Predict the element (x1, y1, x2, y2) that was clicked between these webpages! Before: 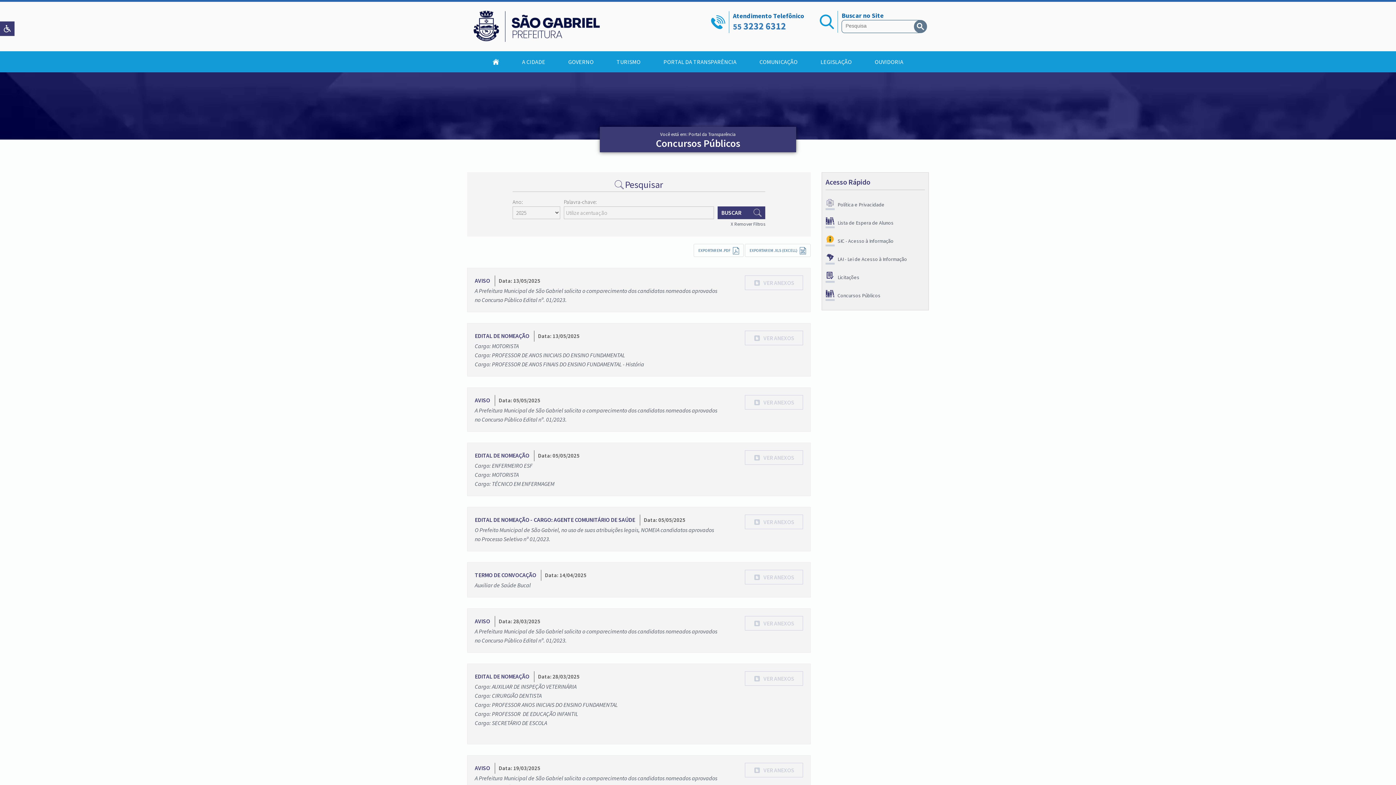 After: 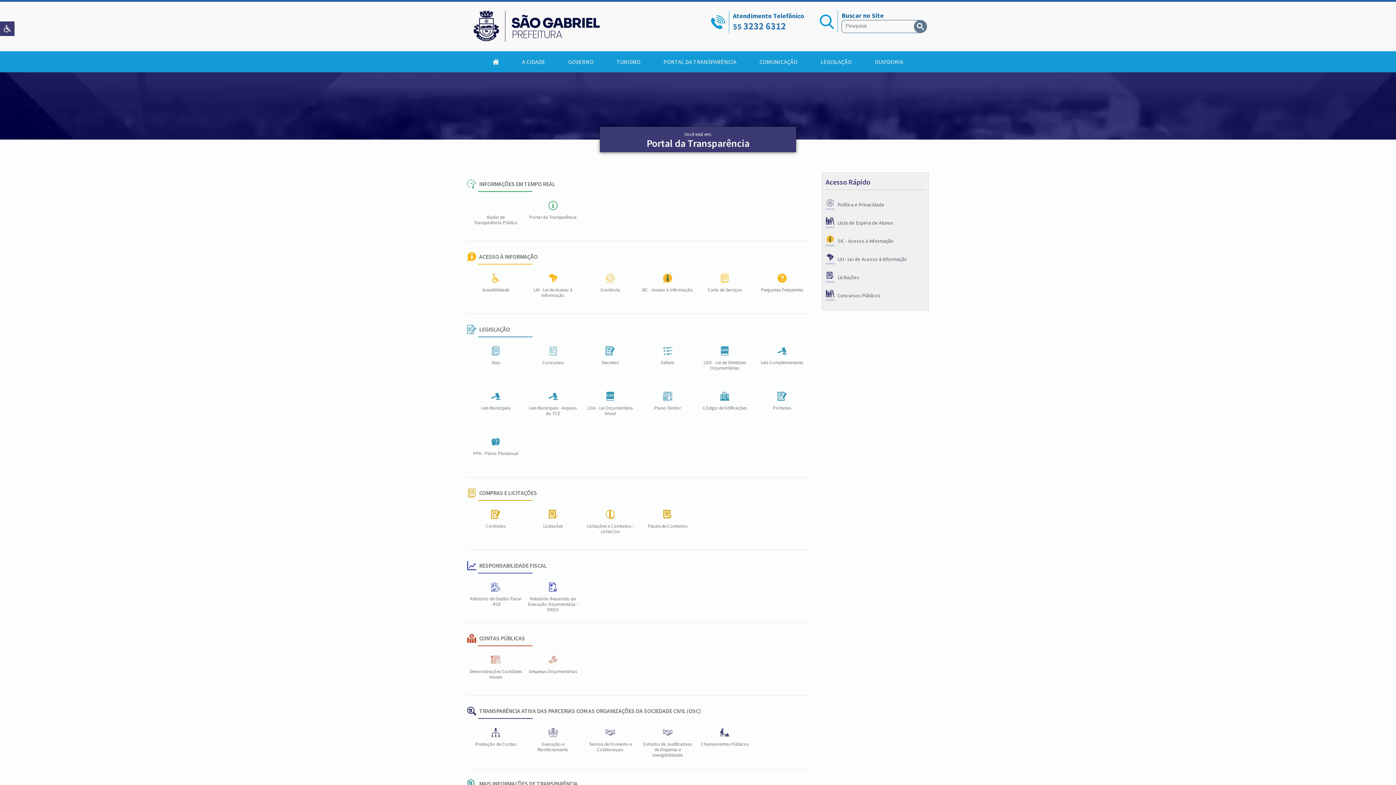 Action: label: PORTAL DA TRANSPARÊNCIA bbox: (652, 51, 747, 72)